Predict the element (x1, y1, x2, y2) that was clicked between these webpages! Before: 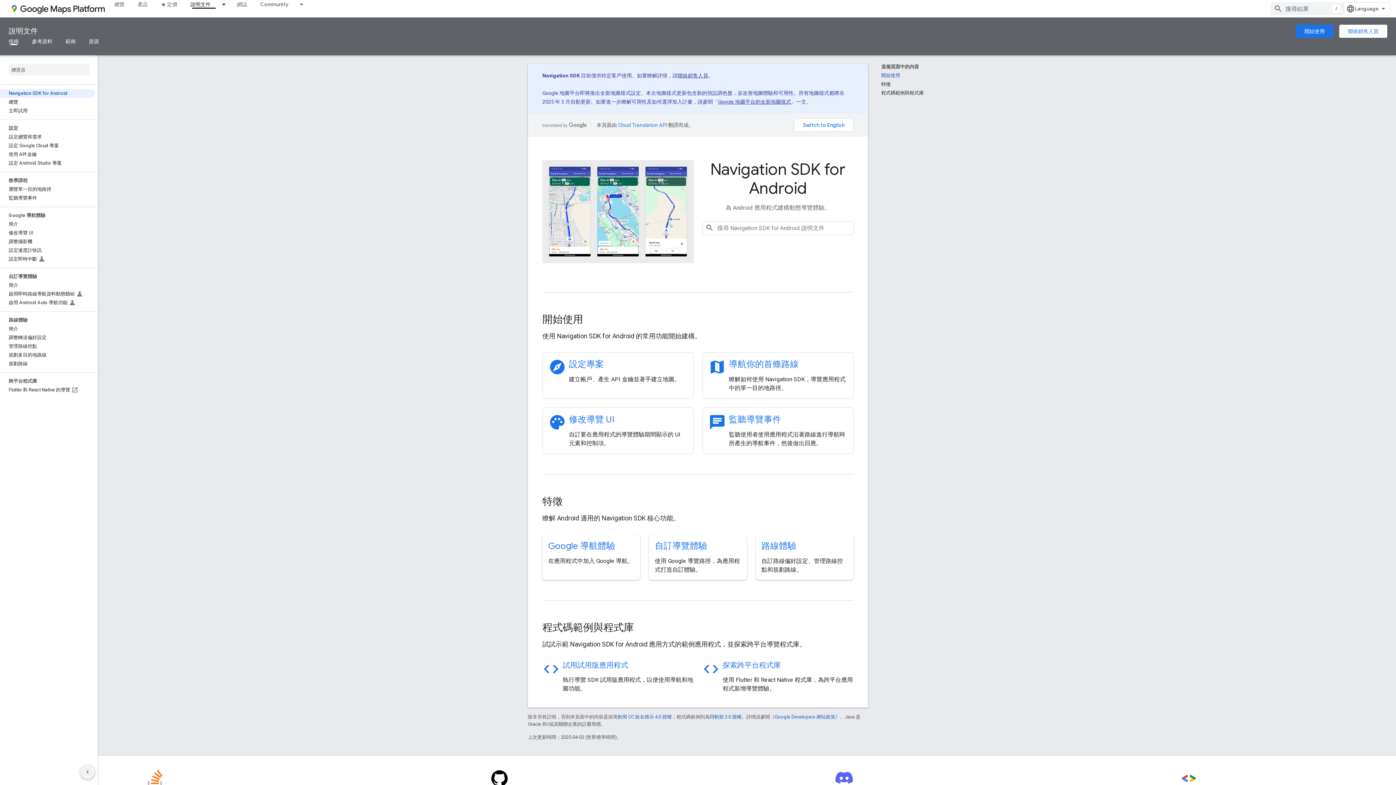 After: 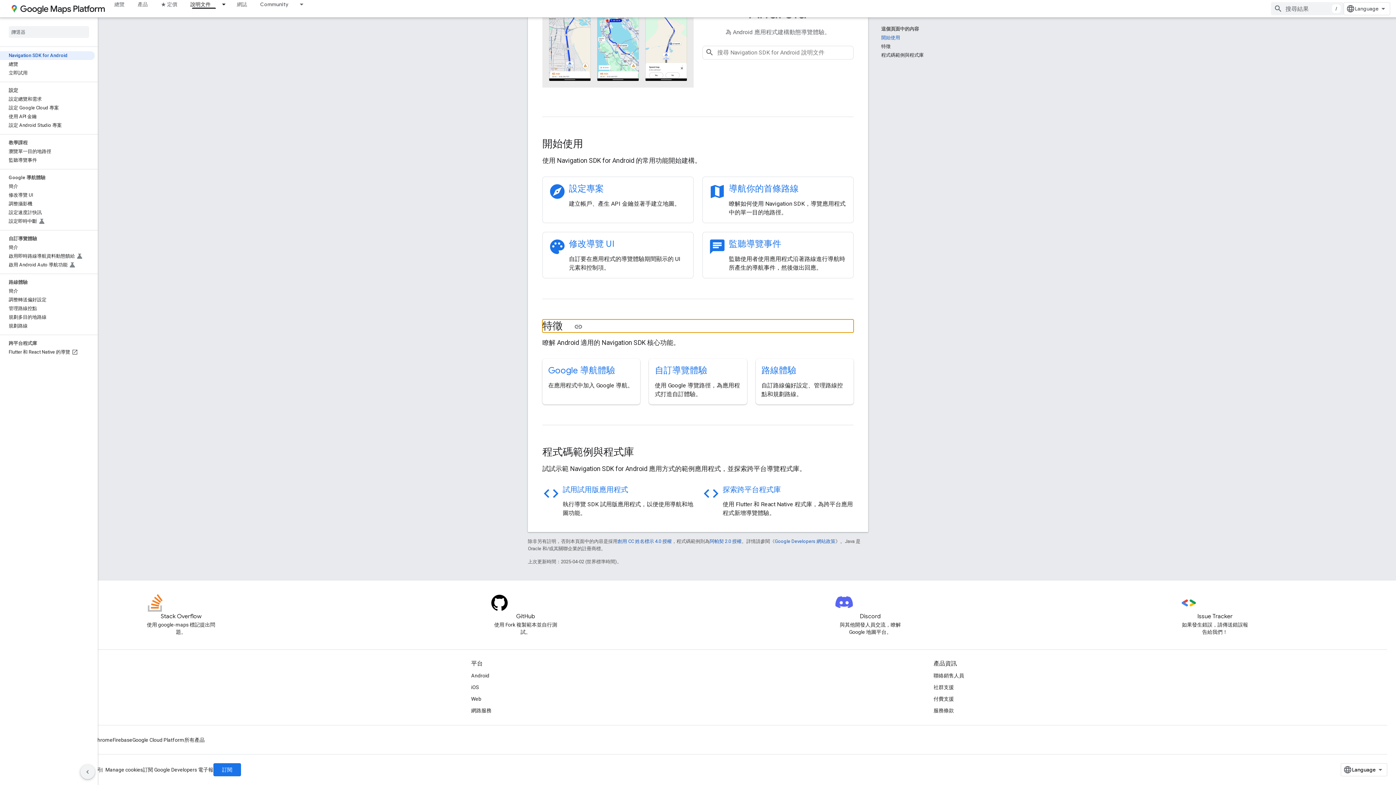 Action: label: 特徵 bbox: (881, 80, 924, 88)